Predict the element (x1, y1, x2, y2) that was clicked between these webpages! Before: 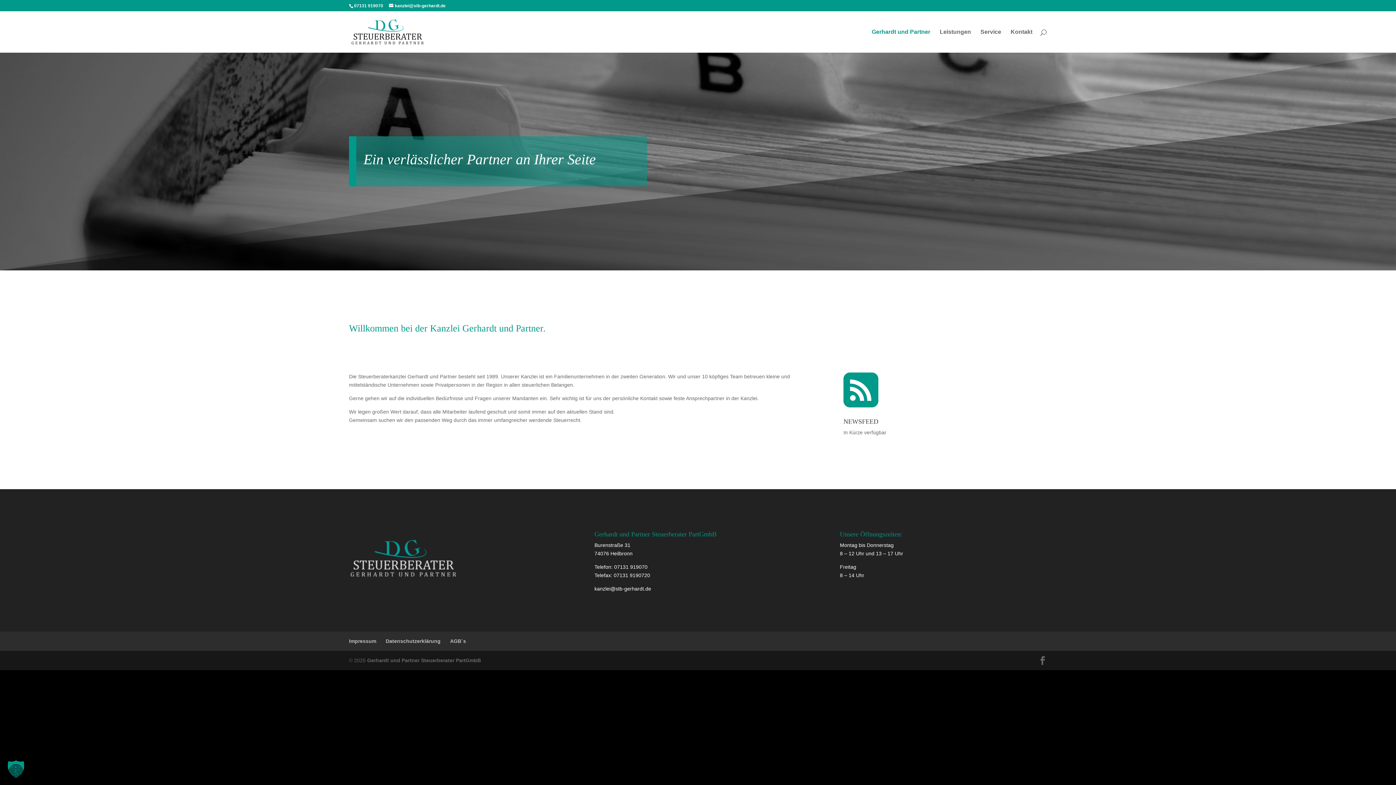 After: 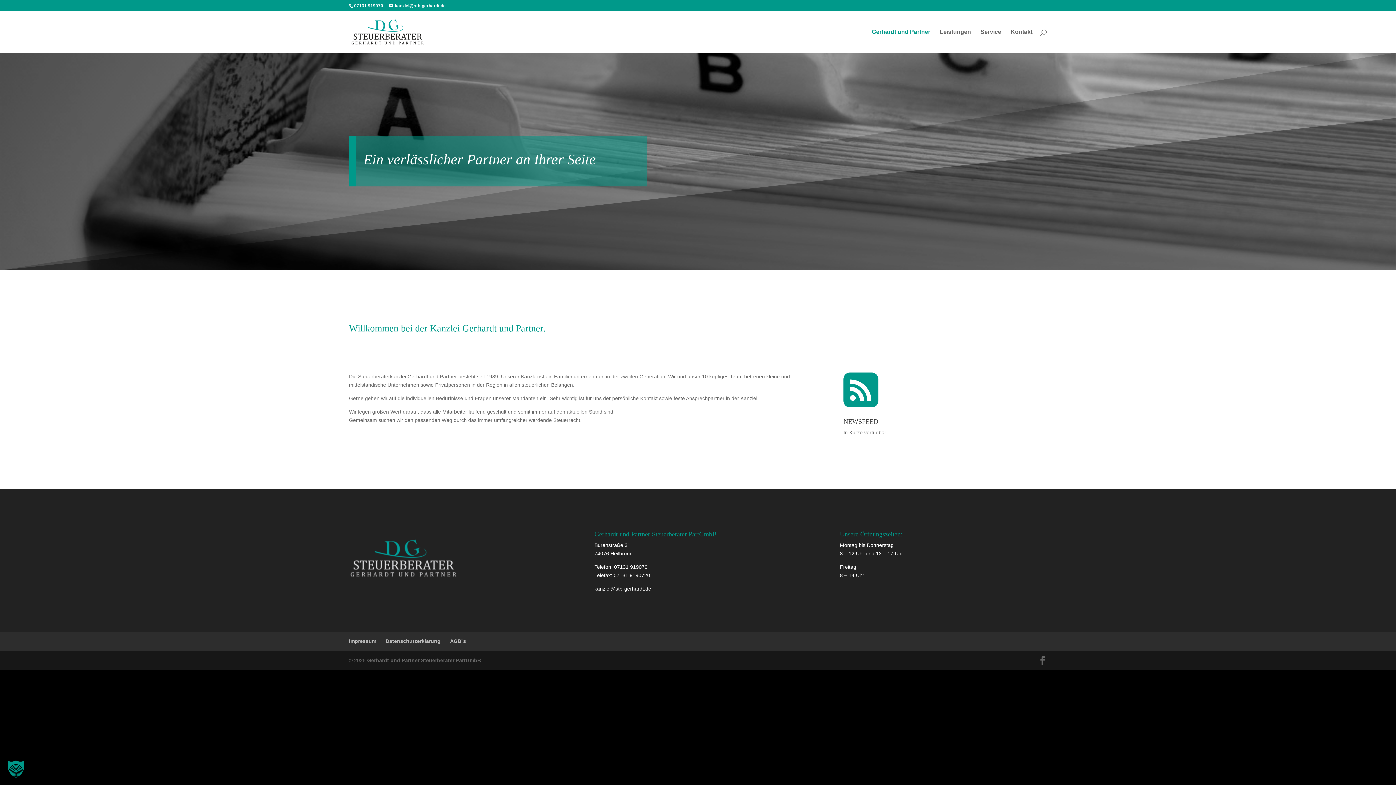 Action: label: kanzlei@stb-gerhardt.de bbox: (594, 586, 651, 591)